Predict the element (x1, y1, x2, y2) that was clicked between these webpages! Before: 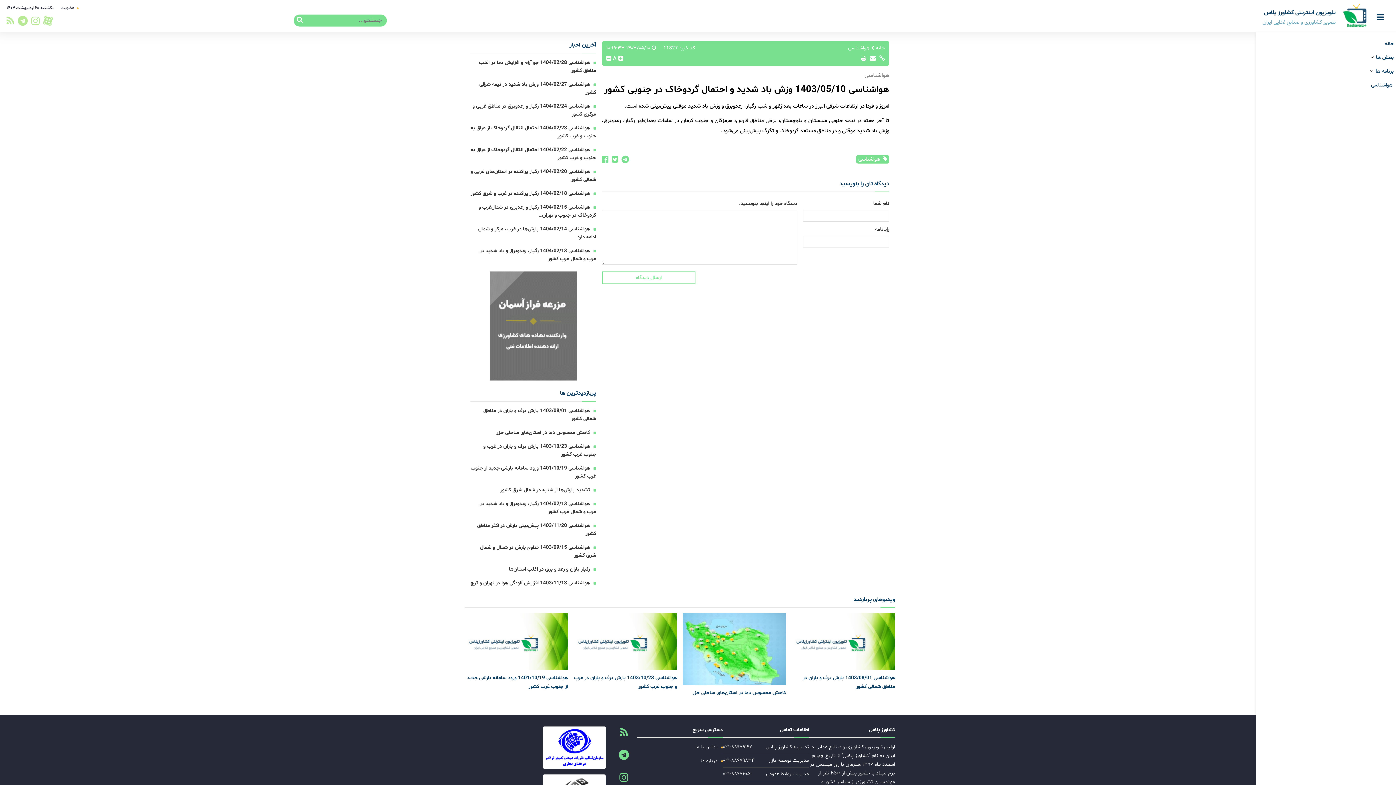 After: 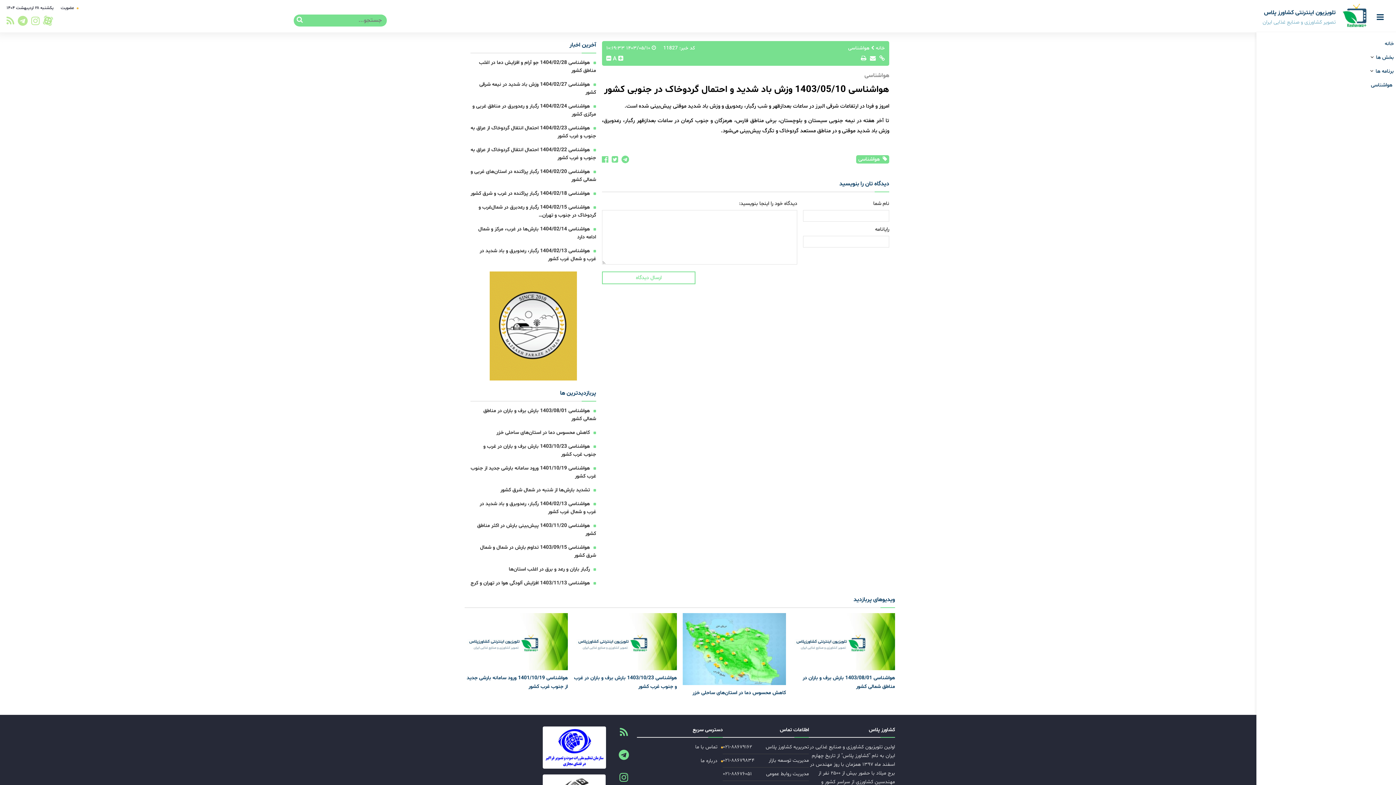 Action: label:  هواشناسی bbox: (1371, 81, 1394, 88)